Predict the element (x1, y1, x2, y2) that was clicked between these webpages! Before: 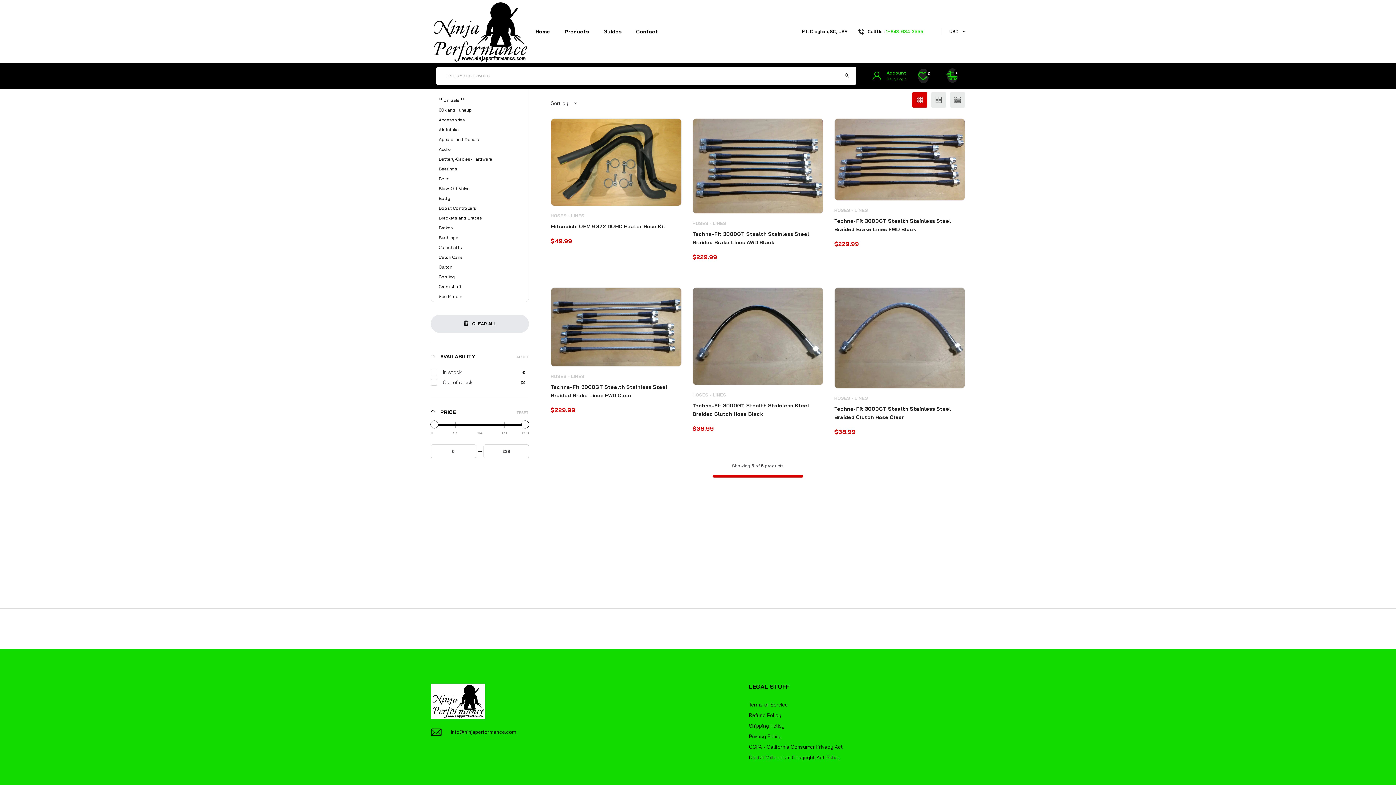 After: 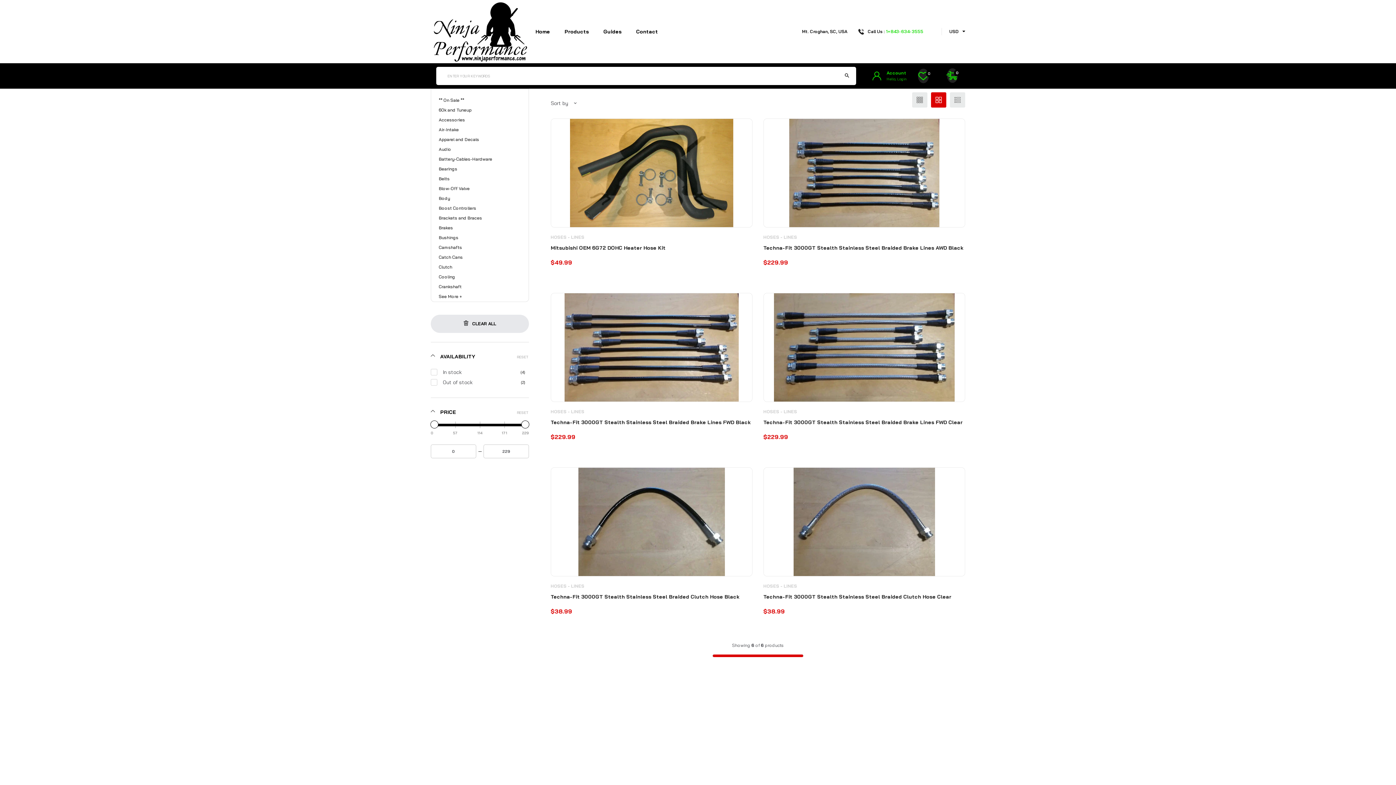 Action: bbox: (931, 92, 946, 107)